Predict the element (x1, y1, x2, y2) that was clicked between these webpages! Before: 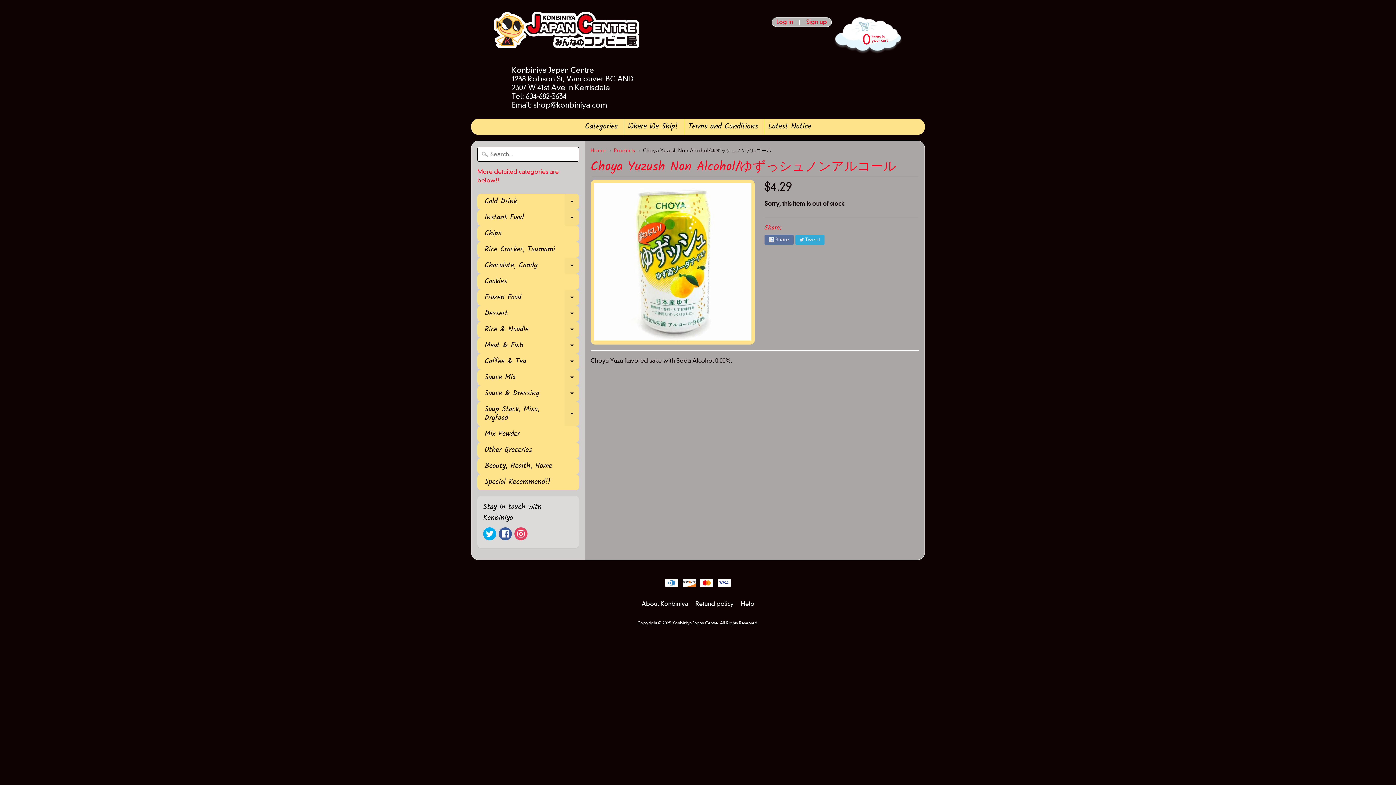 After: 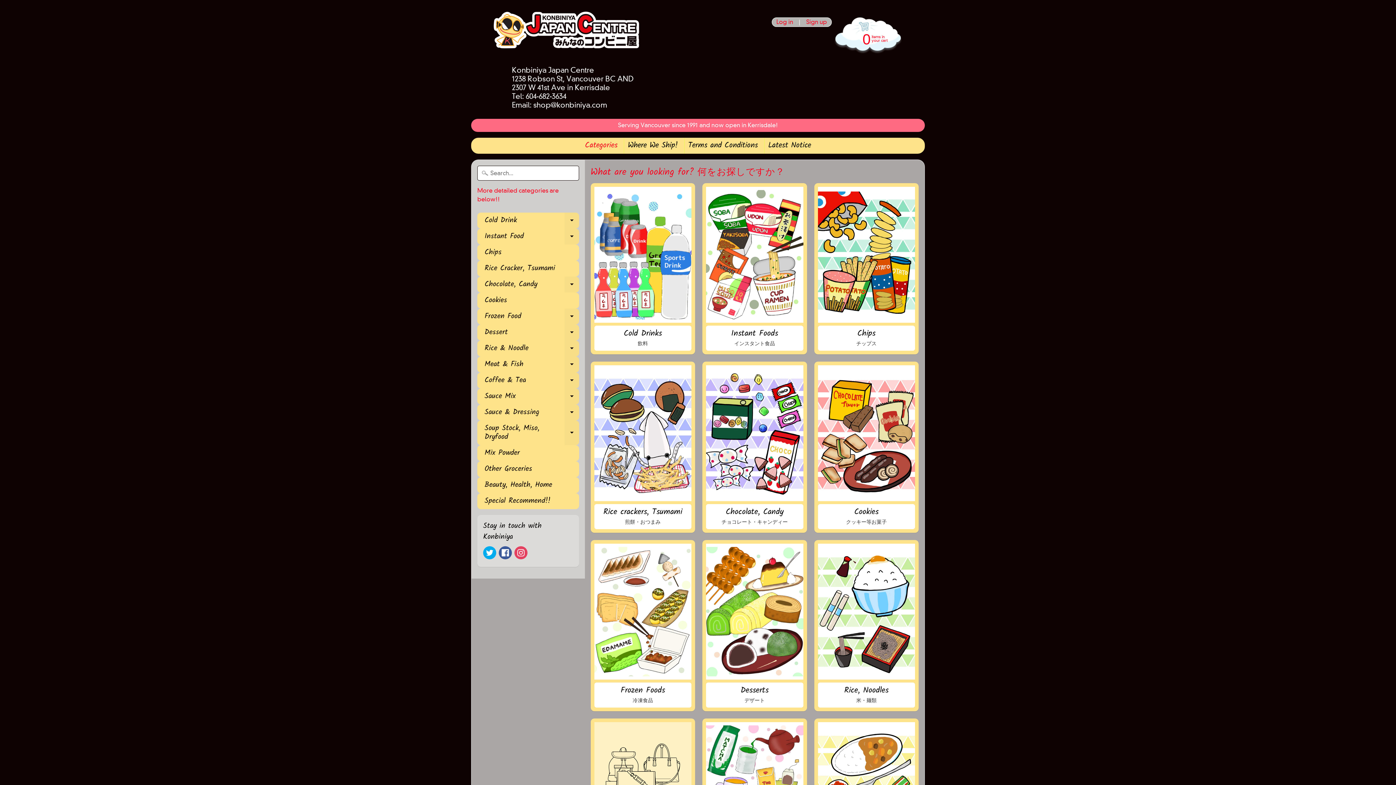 Action: label: Categories bbox: (581, 119, 621, 134)